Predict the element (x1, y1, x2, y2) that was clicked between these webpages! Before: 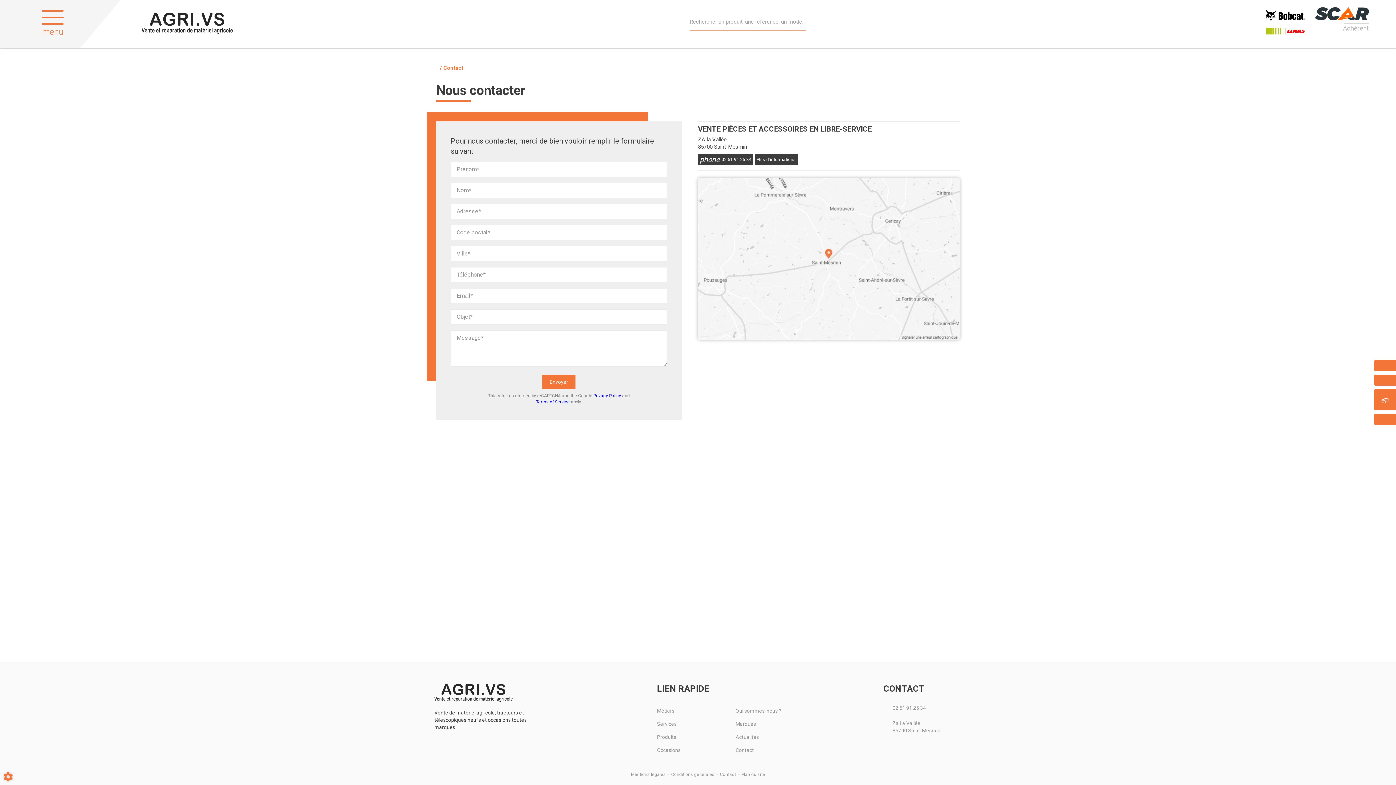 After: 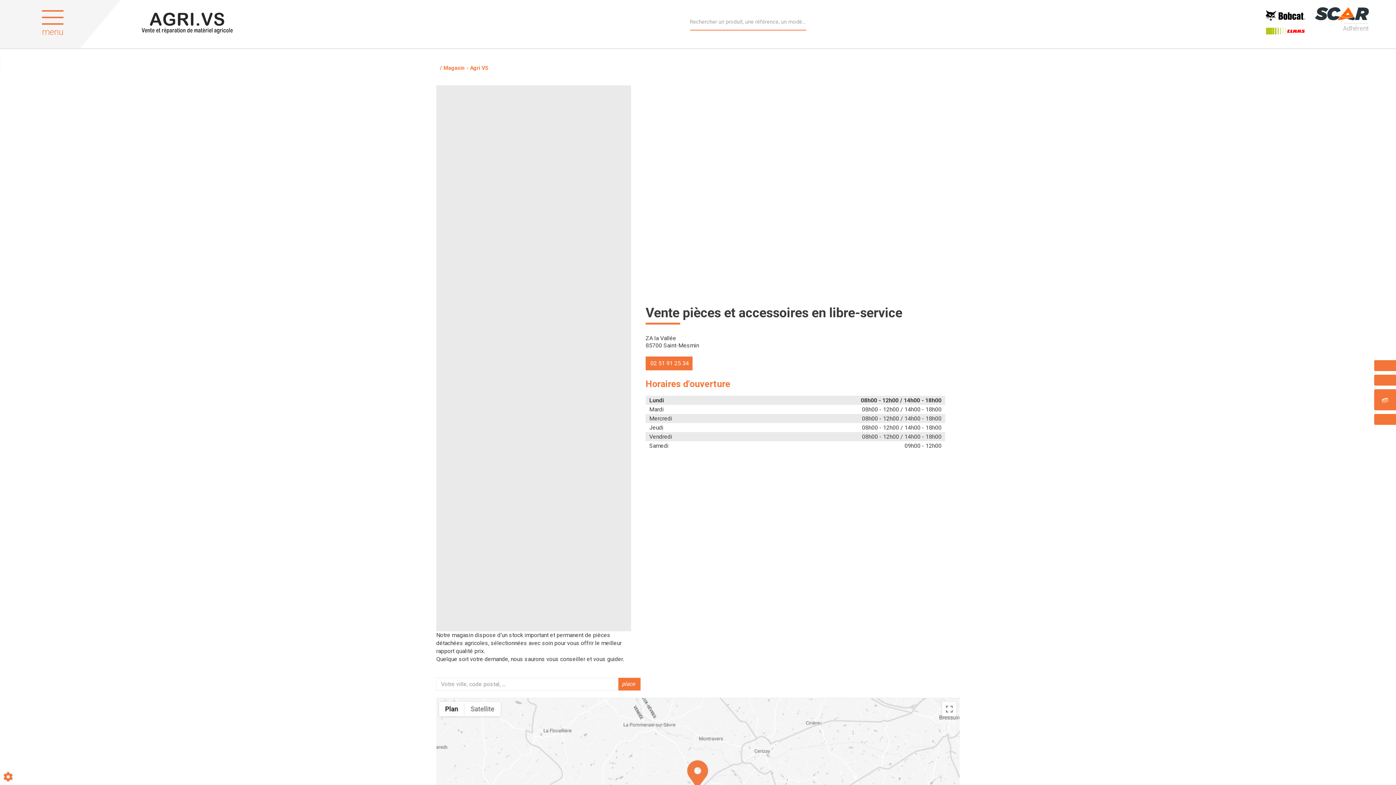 Action: label: Plus d'informations bbox: (754, 154, 797, 165)